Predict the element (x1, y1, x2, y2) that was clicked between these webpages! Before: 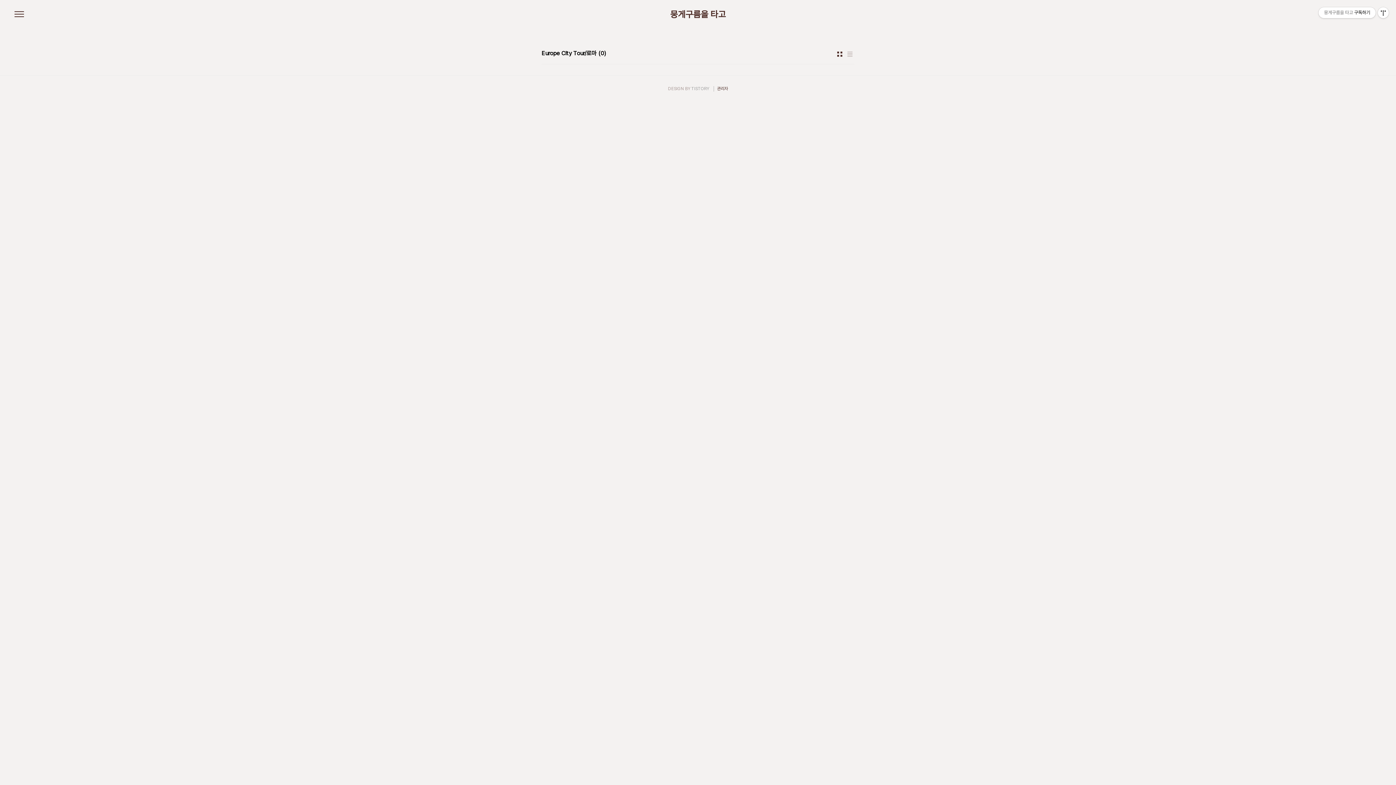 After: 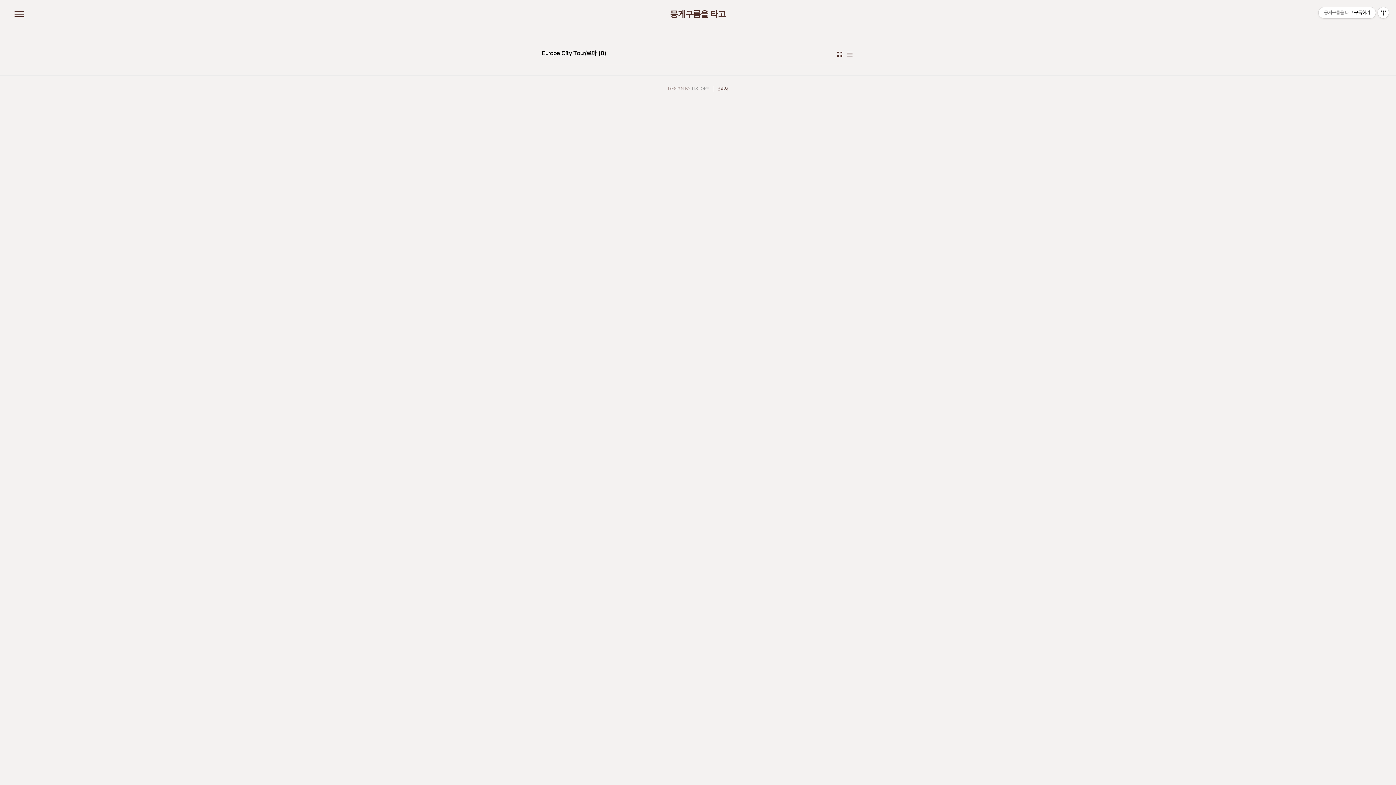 Action: bbox: (691, 86, 709, 91) label: TISTORY